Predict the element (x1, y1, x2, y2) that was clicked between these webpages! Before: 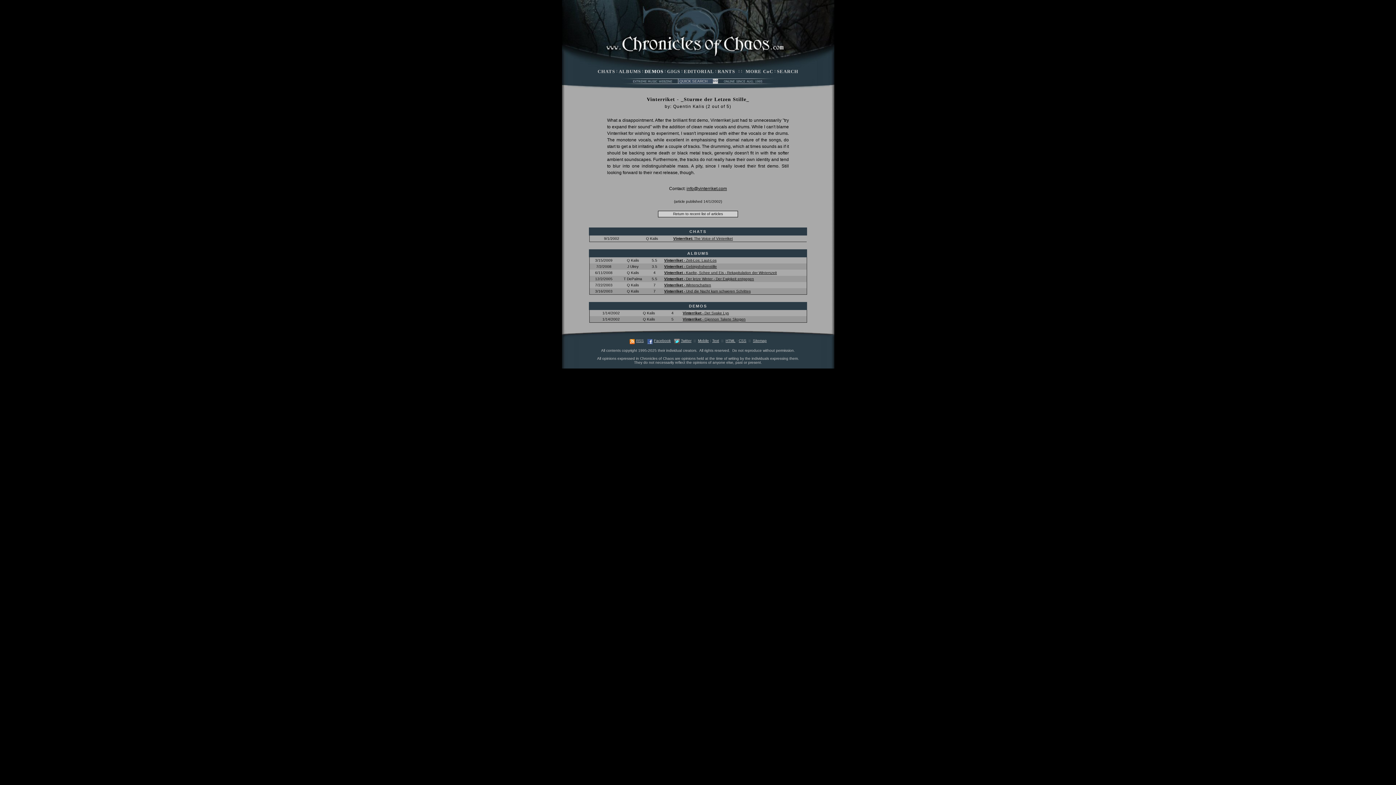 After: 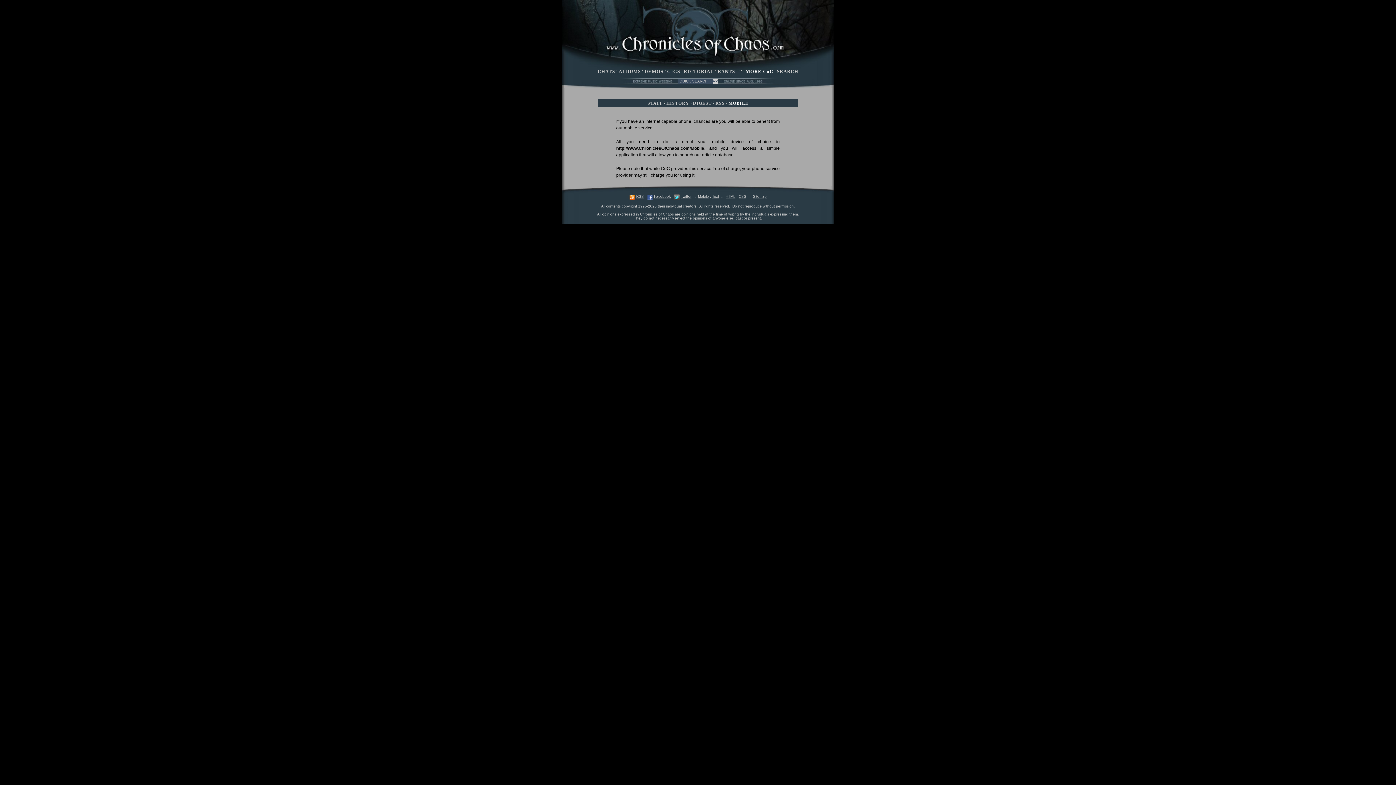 Action: bbox: (698, 338, 709, 342) label: Mobile